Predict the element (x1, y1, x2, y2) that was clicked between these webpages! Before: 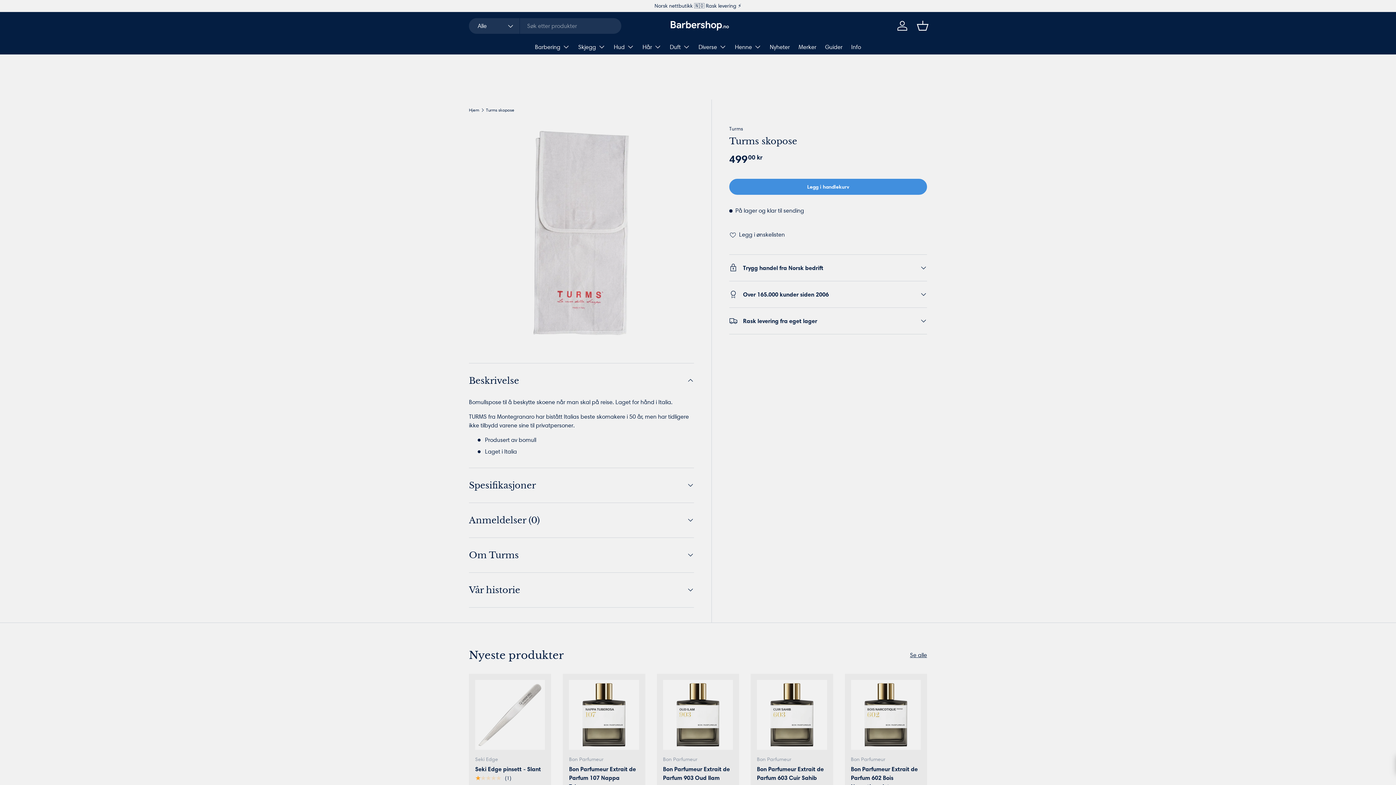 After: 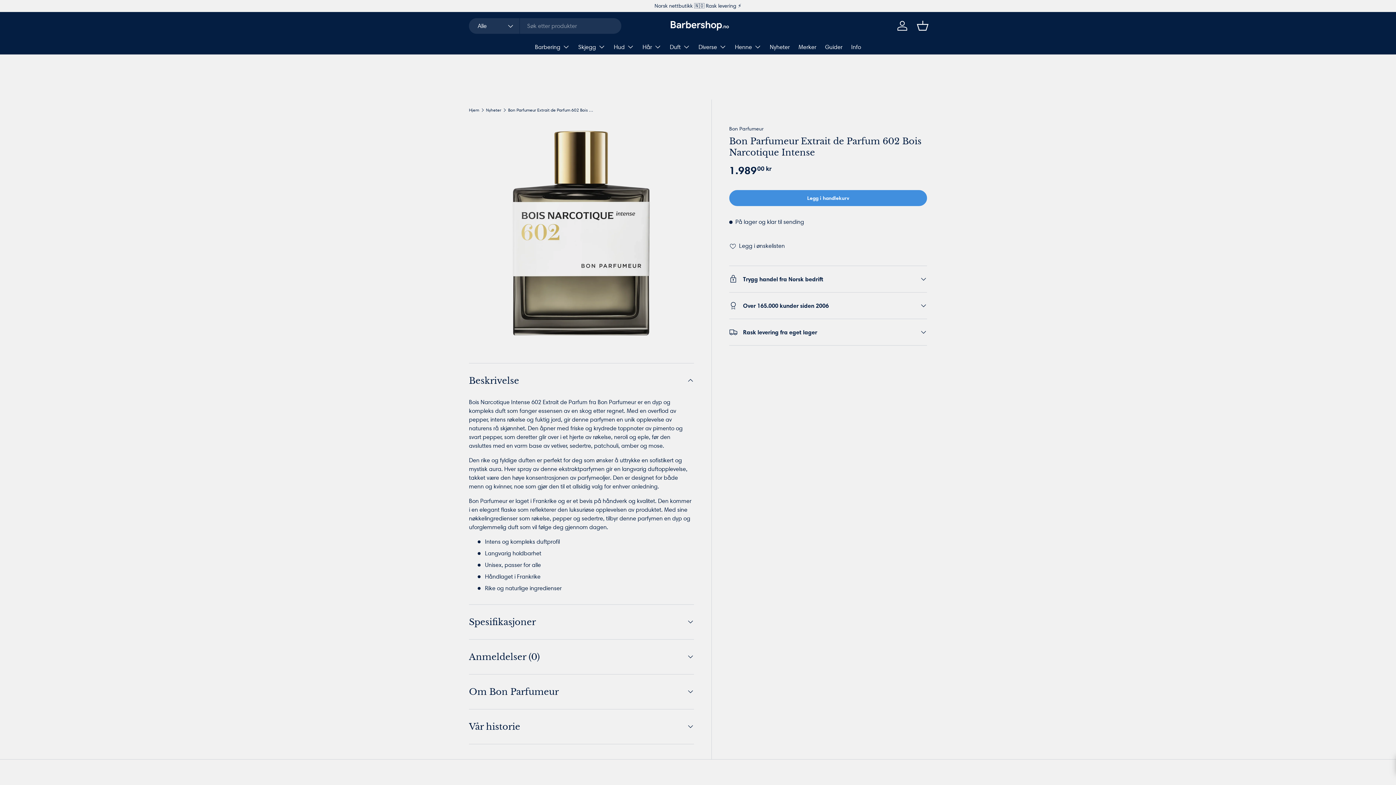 Action: bbox: (851, 765, 918, 790) label: Bon Parfumeur Extrait de Parfum 602 Bois Narcotique Intense